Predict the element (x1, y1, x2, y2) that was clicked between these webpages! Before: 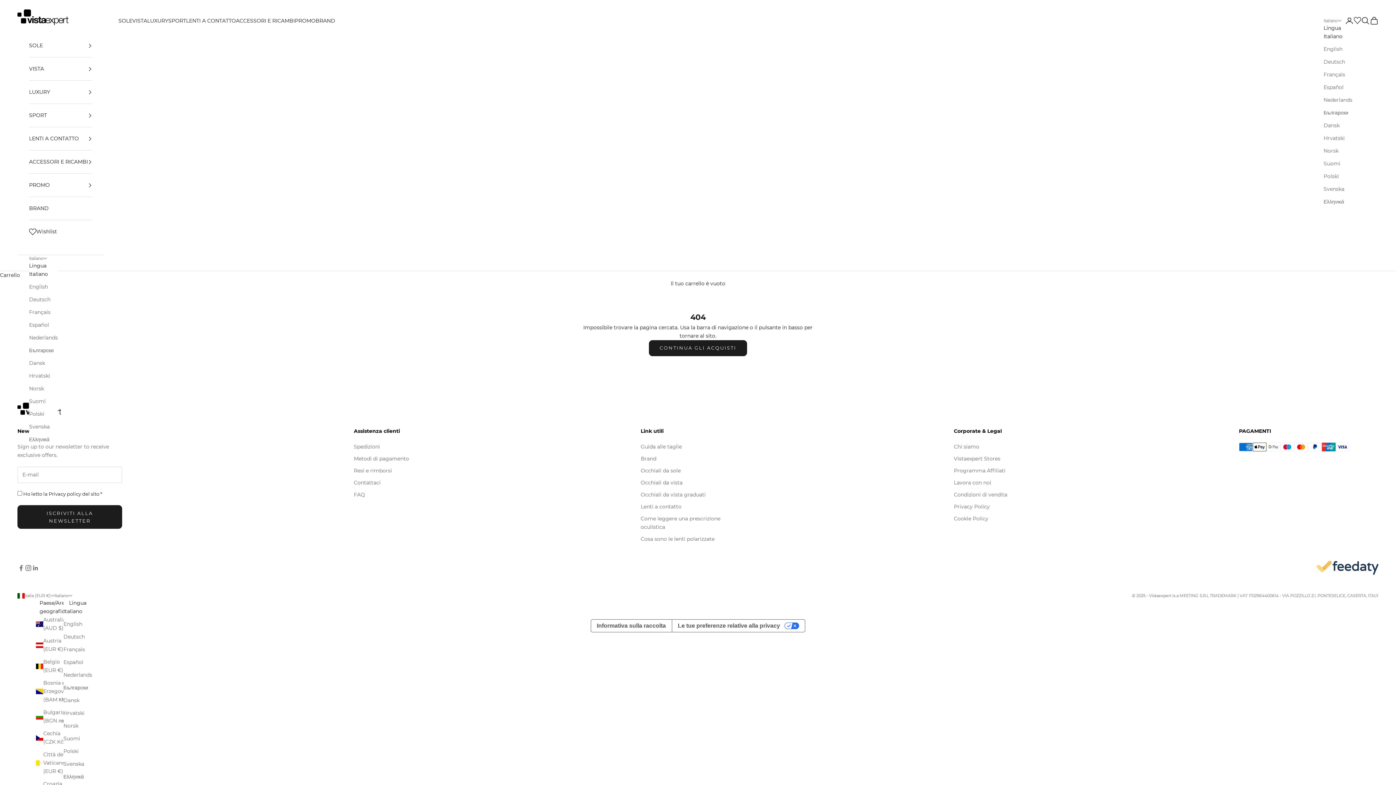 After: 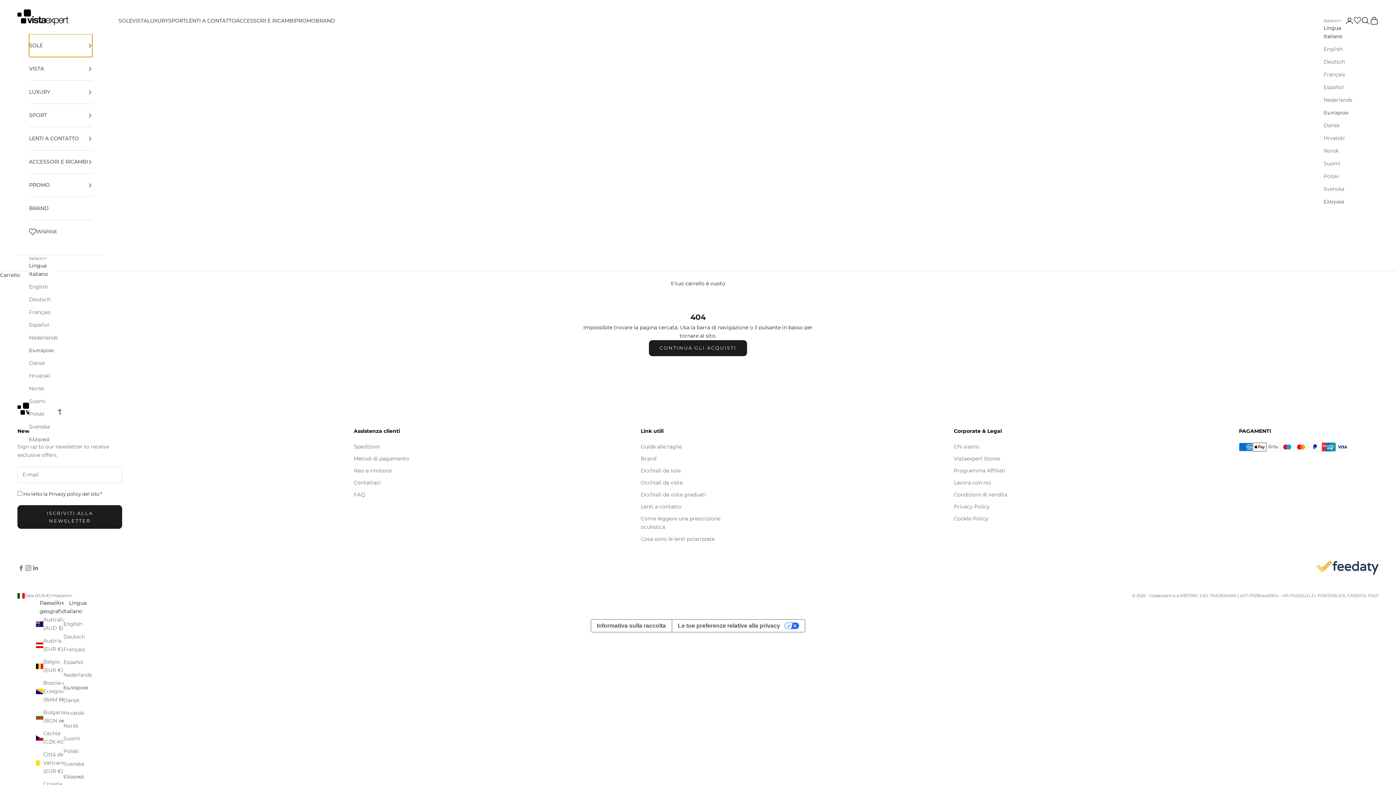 Action: label: SOLE bbox: (29, 34, 92, 57)